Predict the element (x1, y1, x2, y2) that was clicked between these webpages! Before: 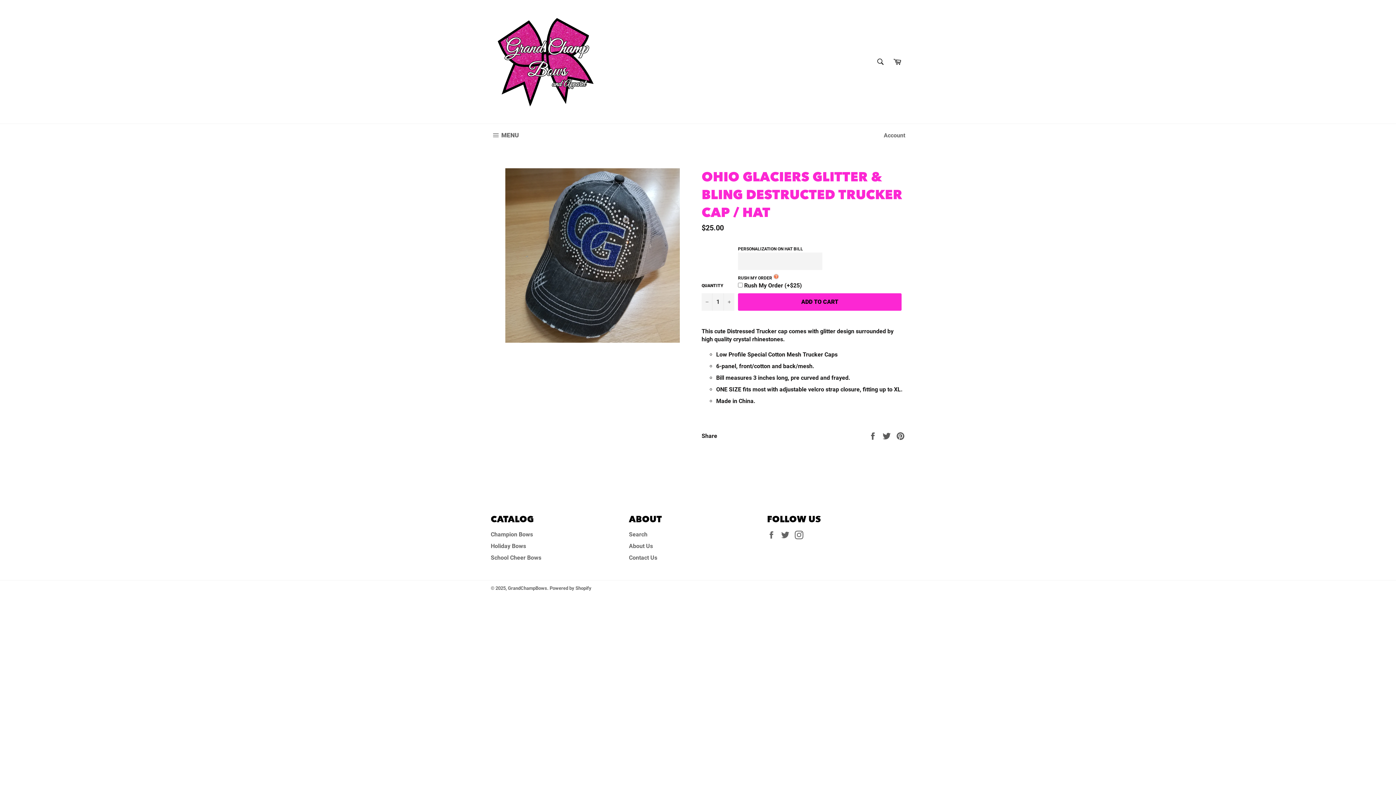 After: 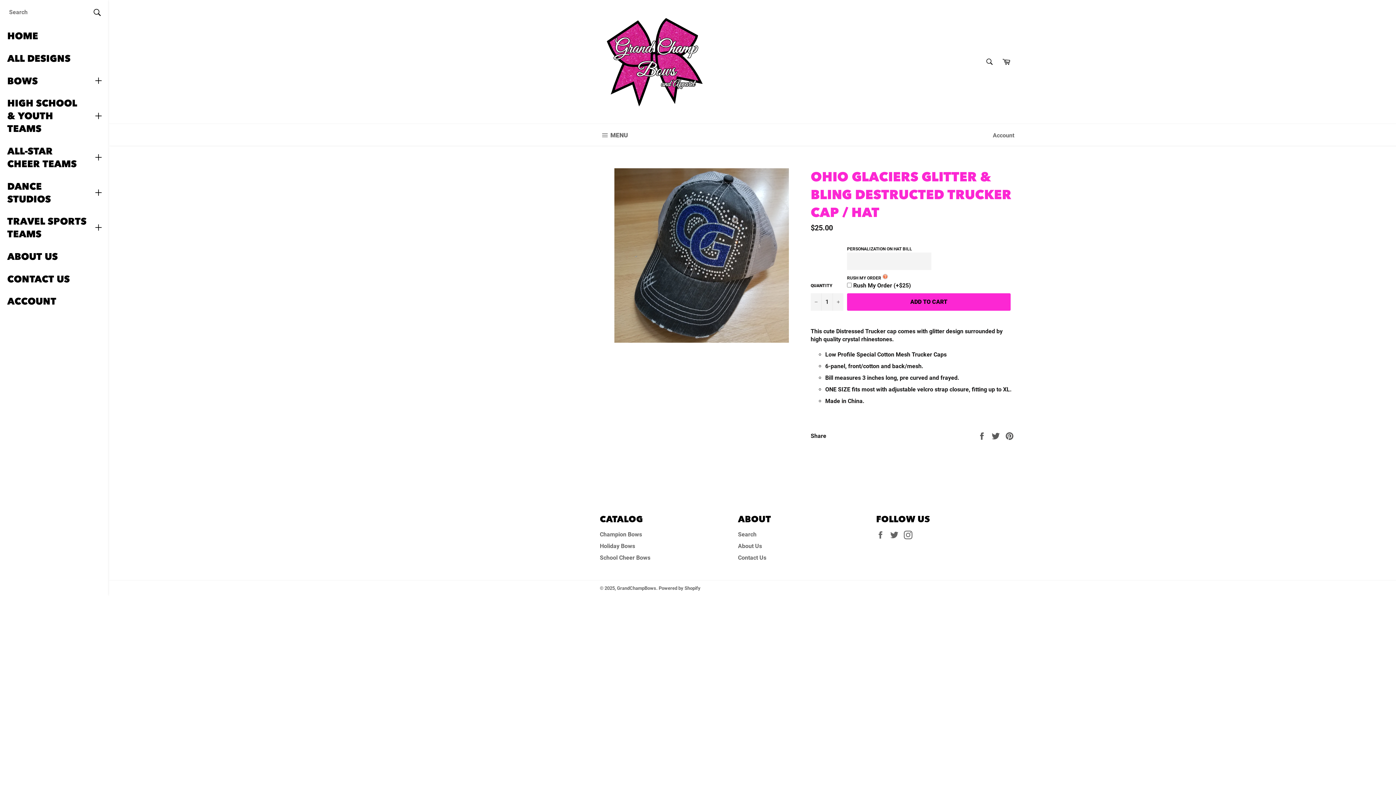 Action: bbox: (483, 124, 526, 147) label:  MENU
SITE NAVIGATION